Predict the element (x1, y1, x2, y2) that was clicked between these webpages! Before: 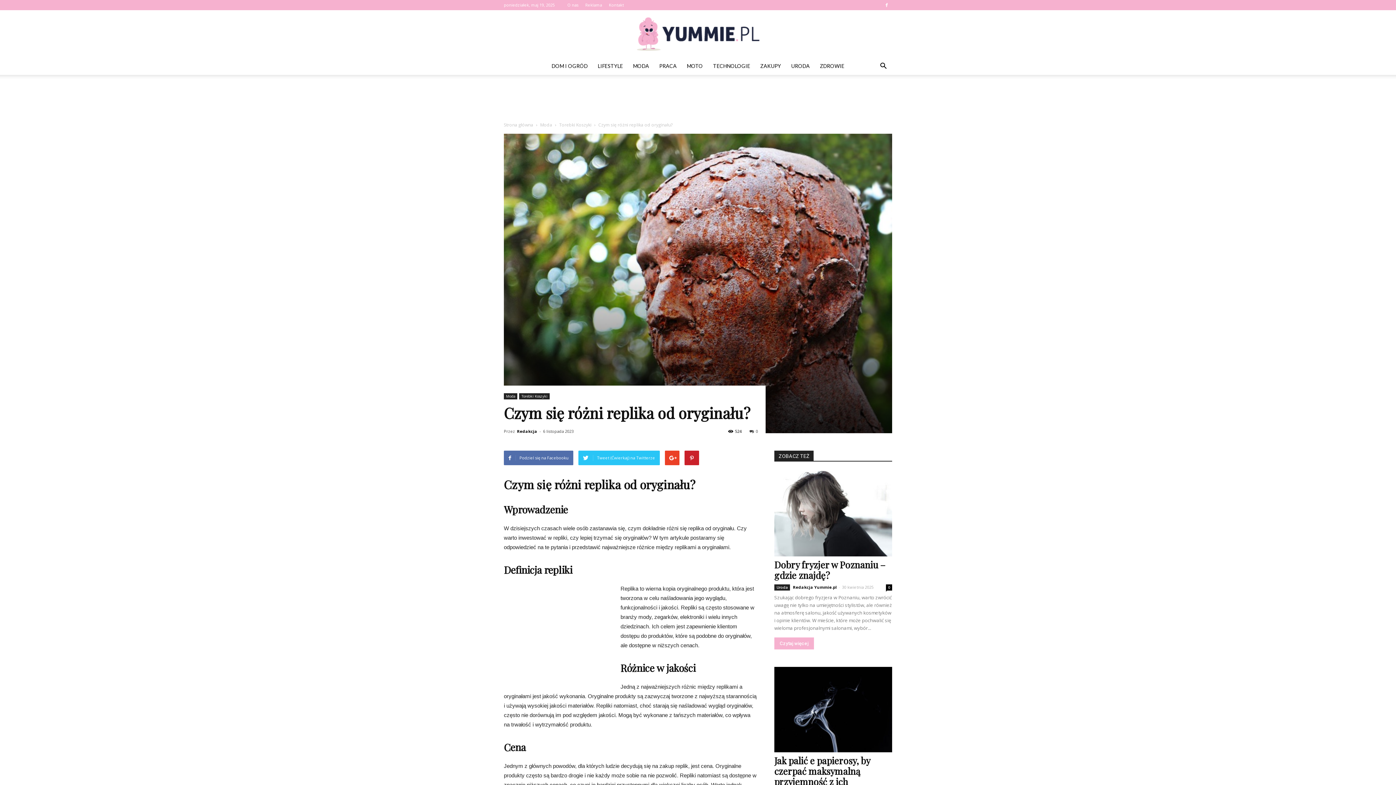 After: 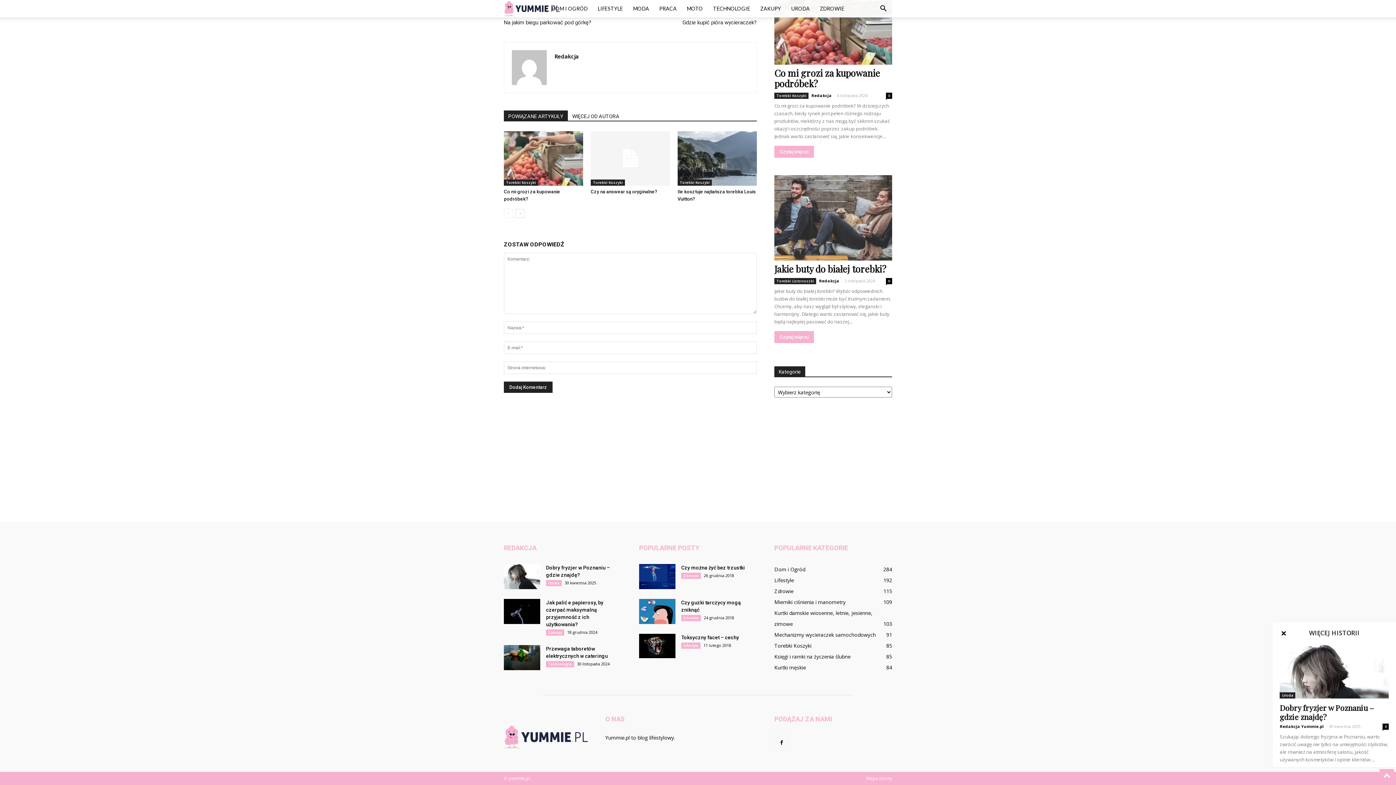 Action: label: 0 bbox: (749, 428, 758, 434)